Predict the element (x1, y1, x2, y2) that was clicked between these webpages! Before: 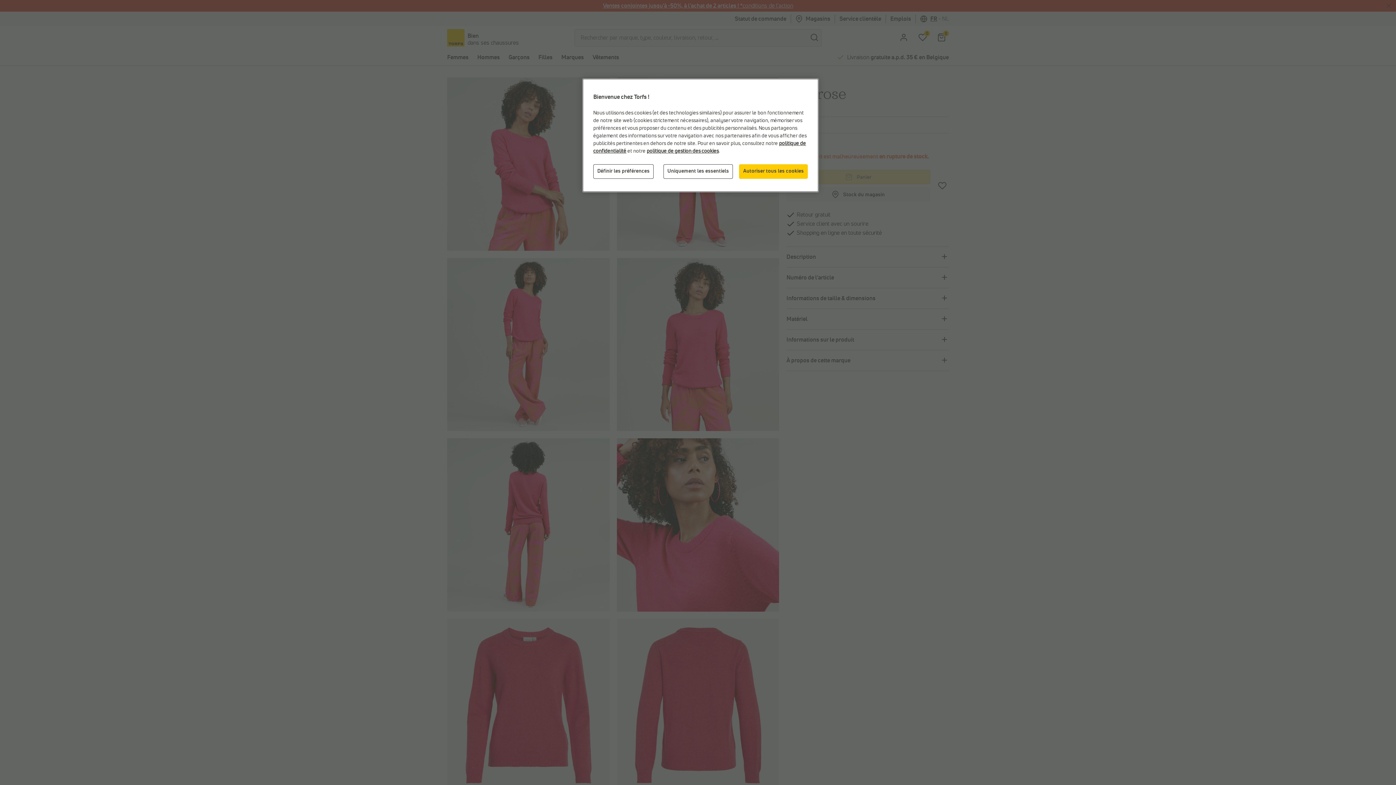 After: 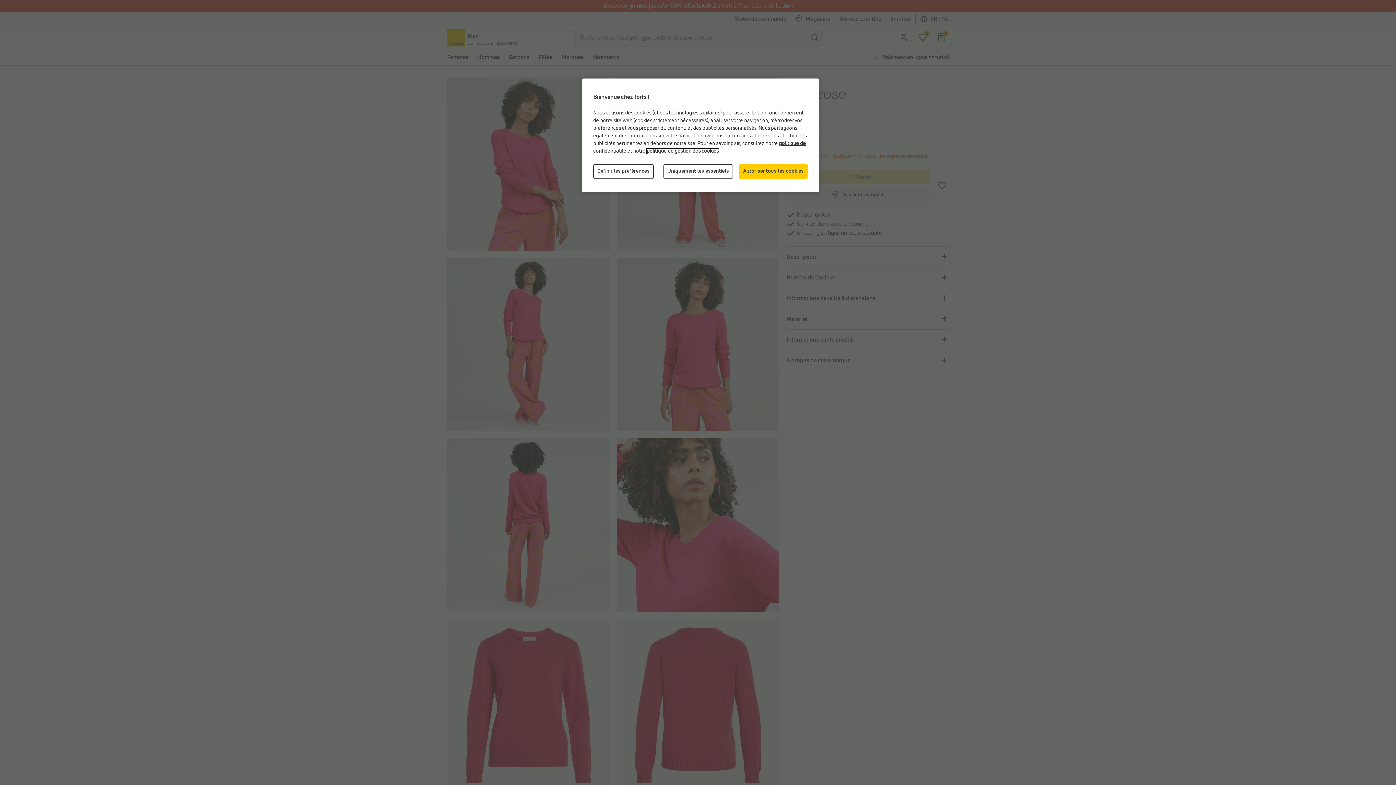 Action: bbox: (646, 148, 718, 153) label: politique de gestion des cookies